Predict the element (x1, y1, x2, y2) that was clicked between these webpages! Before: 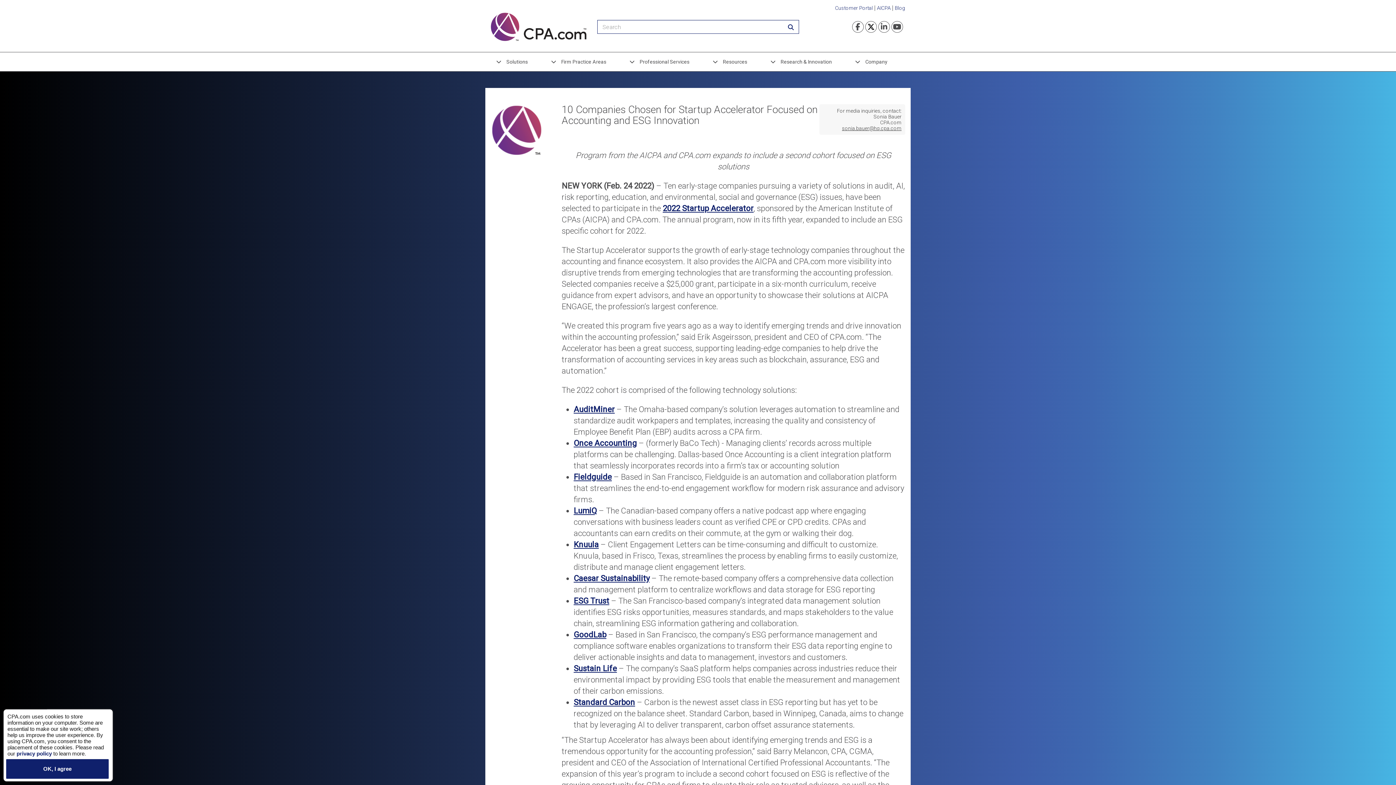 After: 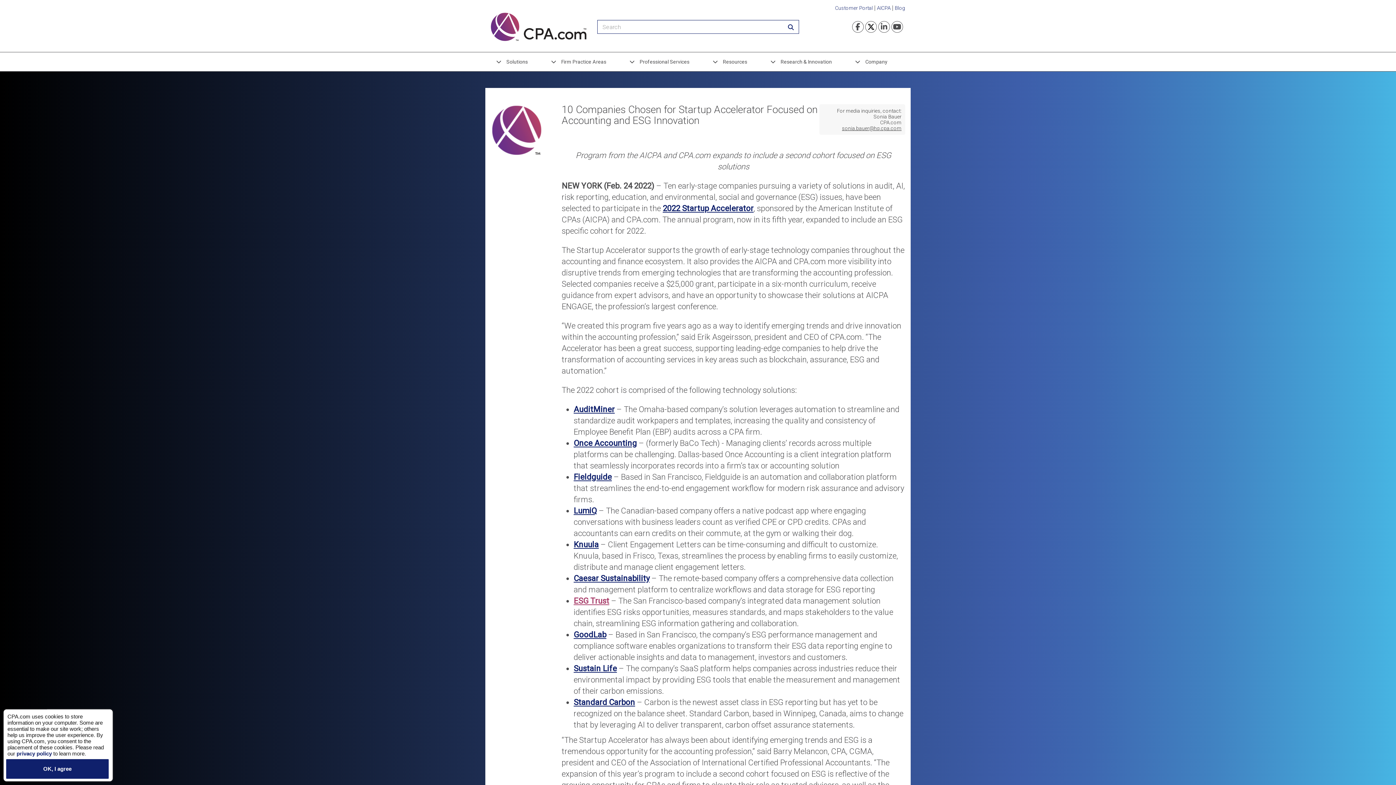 Action: bbox: (573, 596, 609, 605) label: ESG Trust